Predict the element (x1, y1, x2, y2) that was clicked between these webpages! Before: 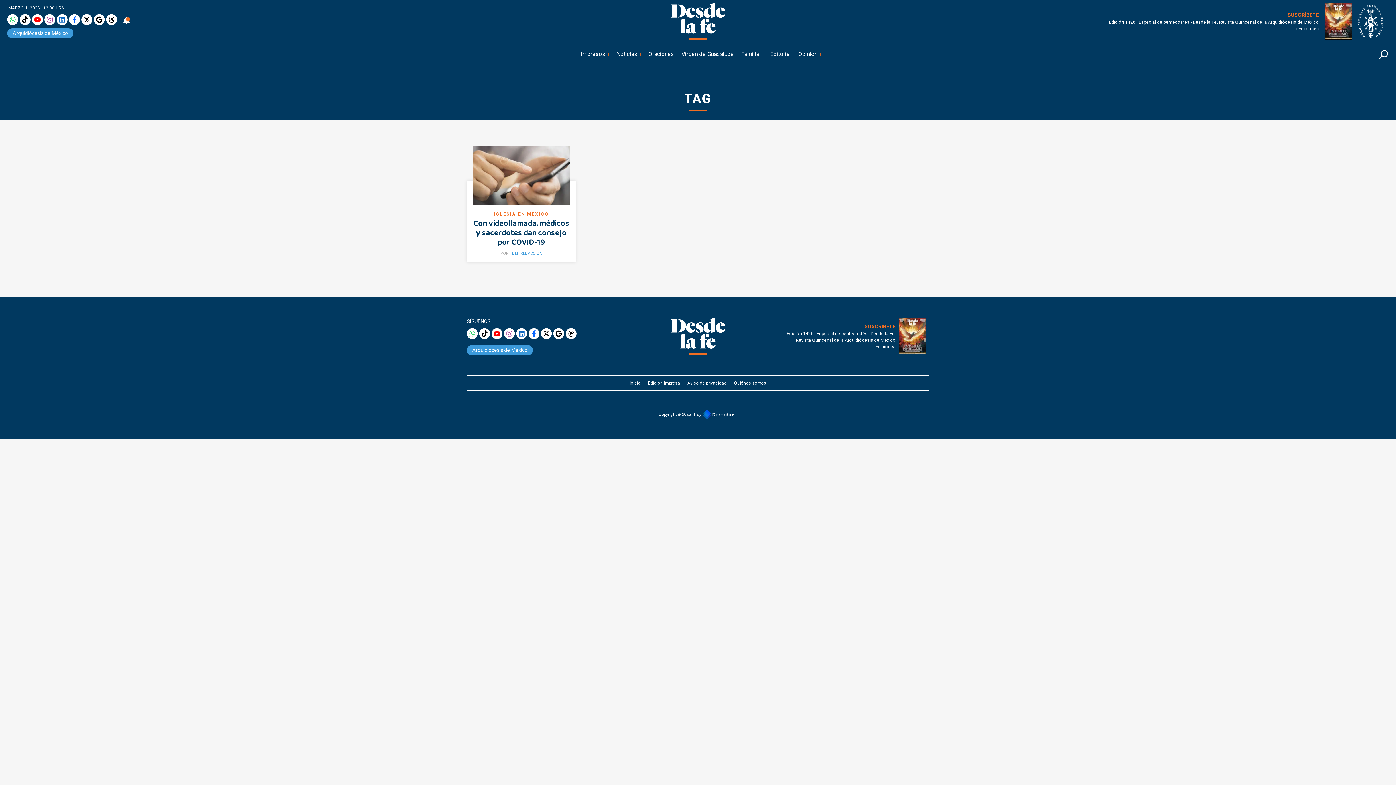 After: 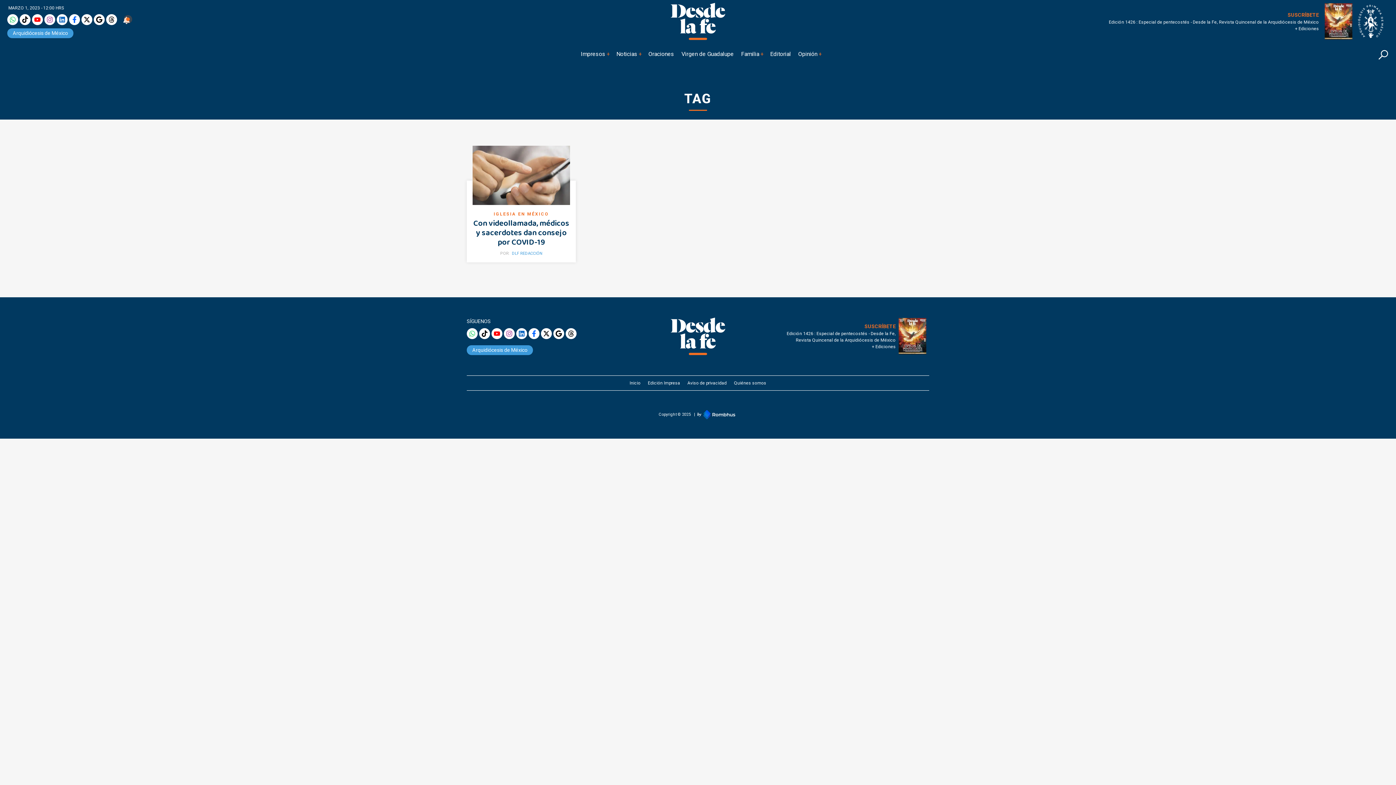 Action: bbox: (541, 328, 552, 339)